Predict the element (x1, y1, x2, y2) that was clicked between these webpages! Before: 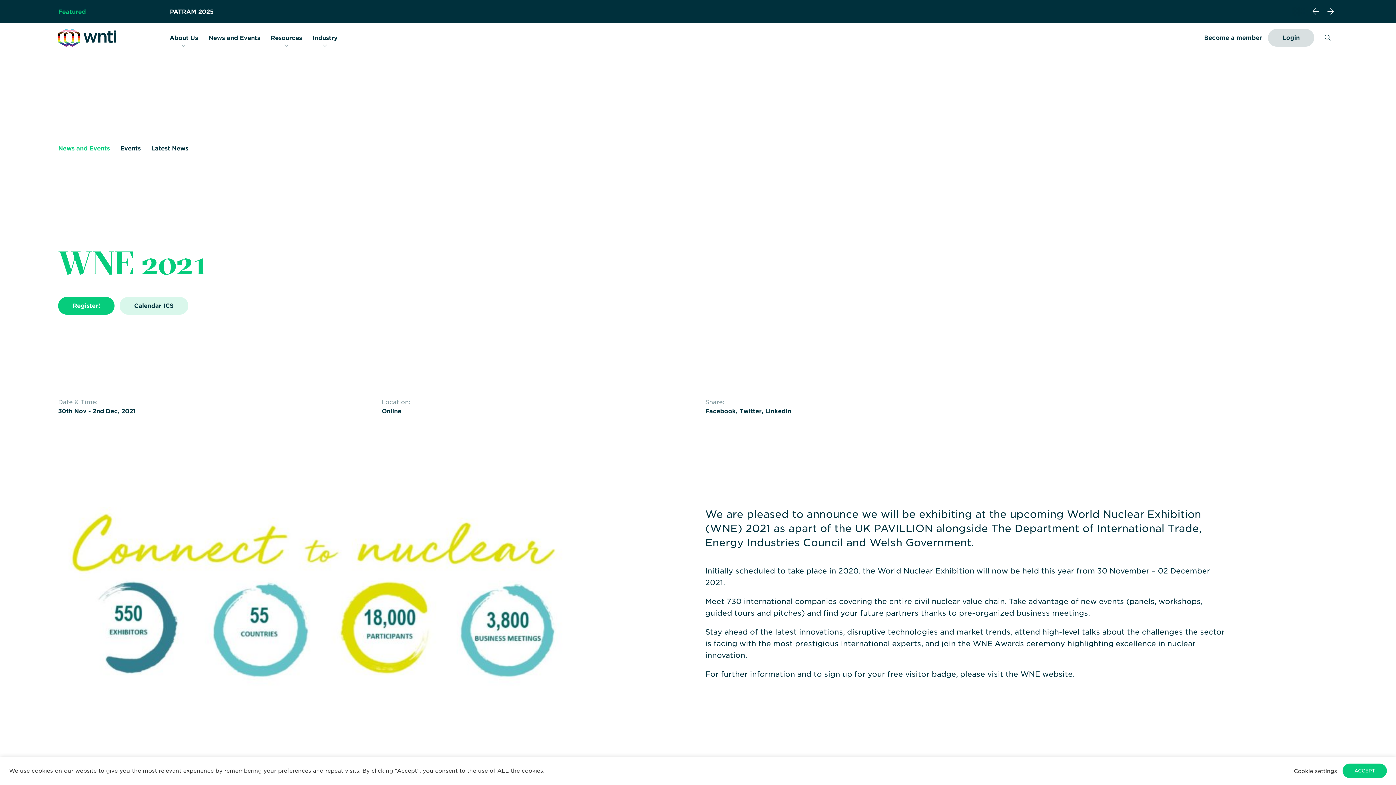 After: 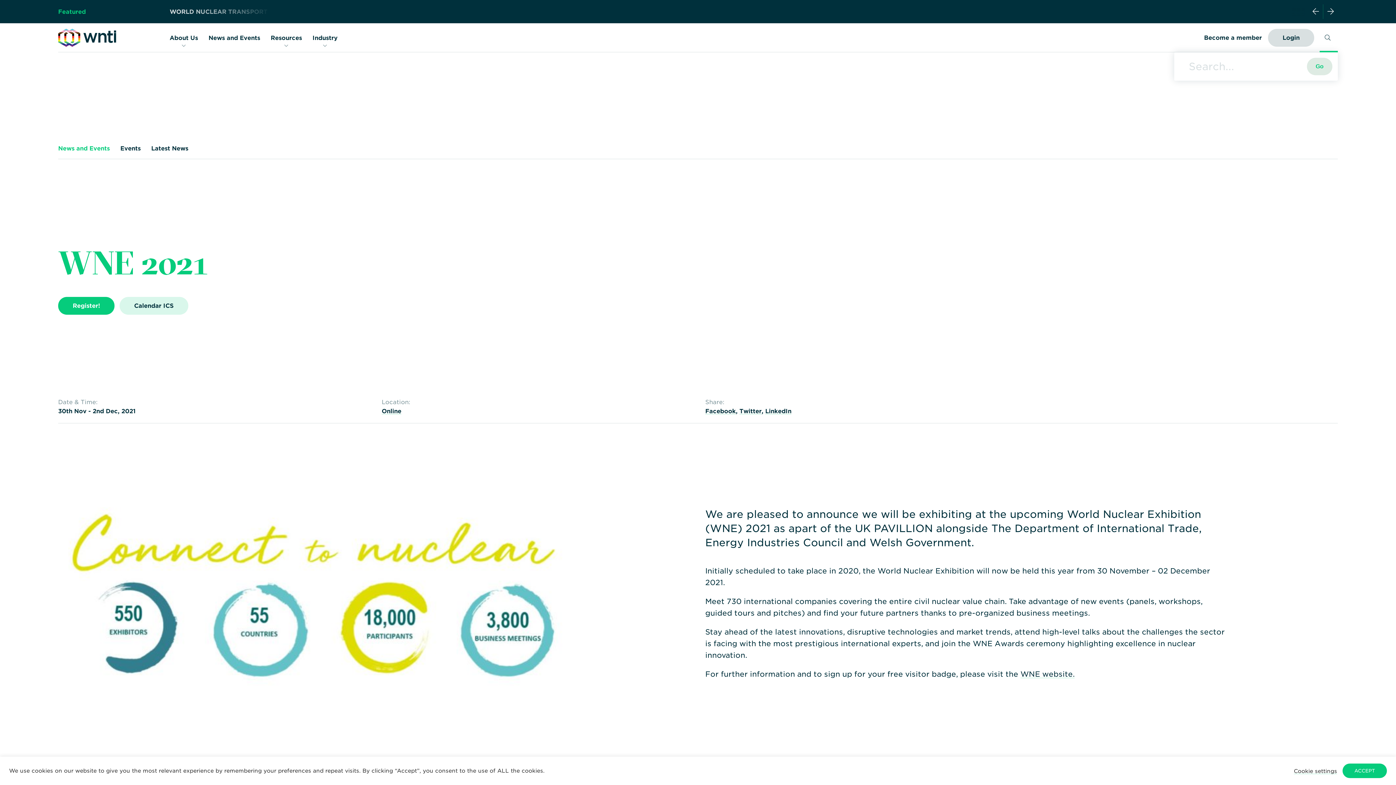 Action: bbox: (1316, 33, 1342, 42) label: Search